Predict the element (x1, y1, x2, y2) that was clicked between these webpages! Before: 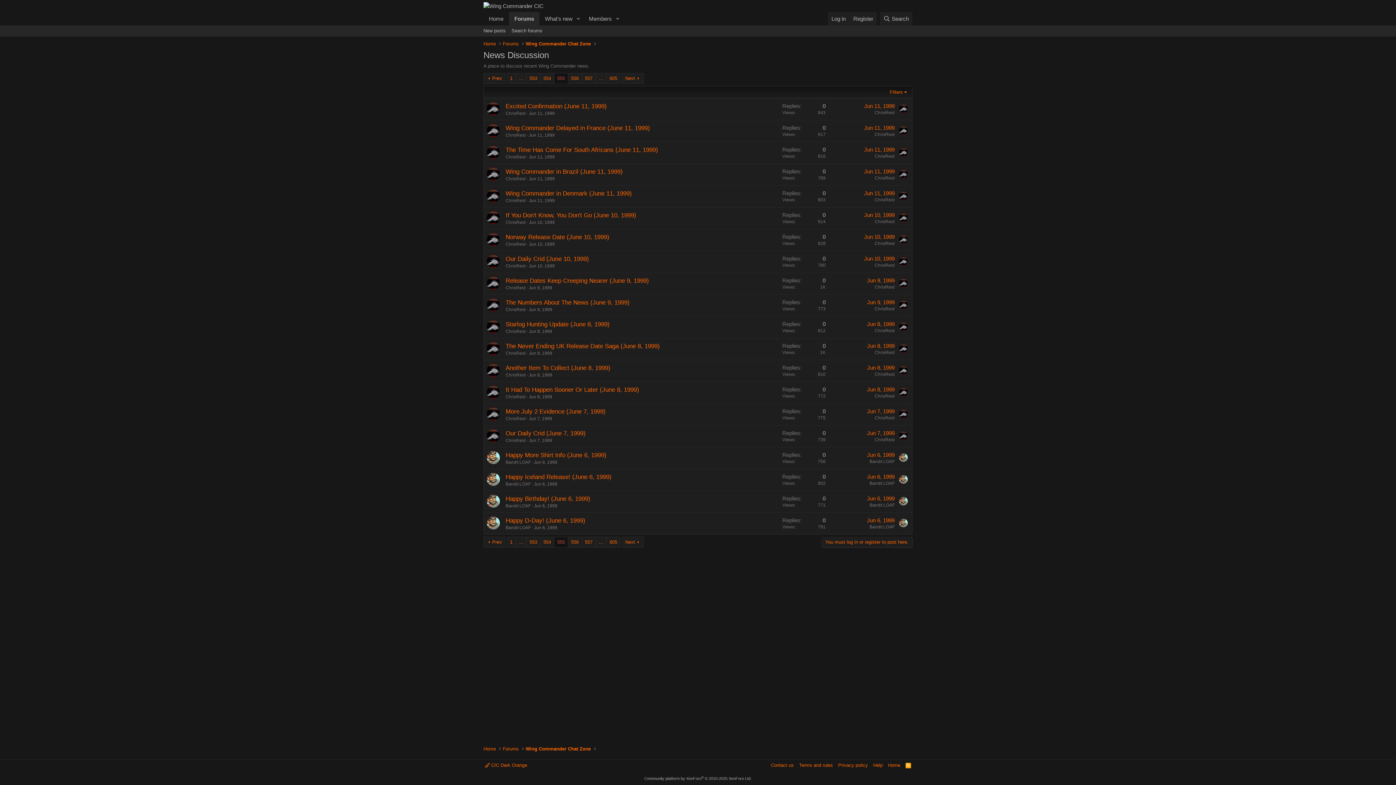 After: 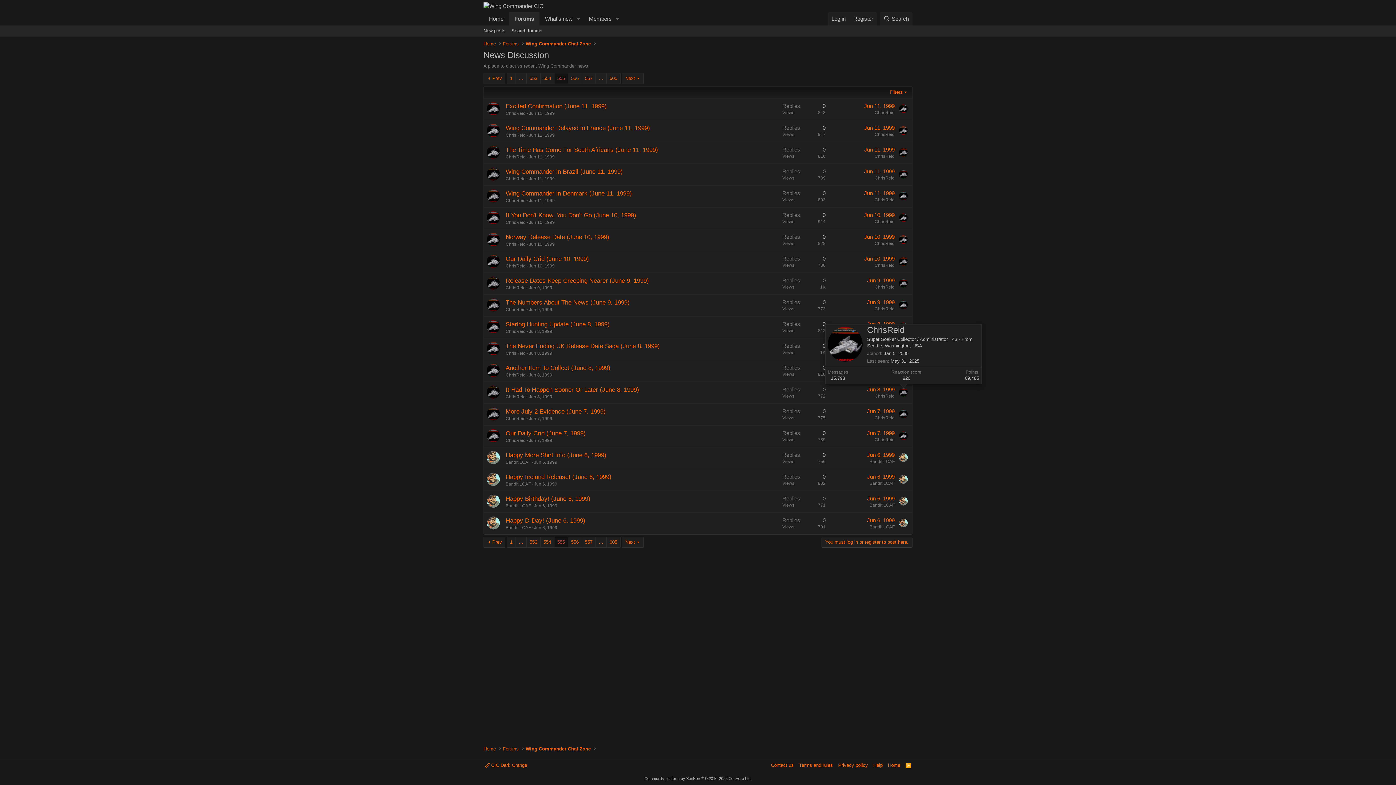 Action: bbox: (899, 388, 908, 396)